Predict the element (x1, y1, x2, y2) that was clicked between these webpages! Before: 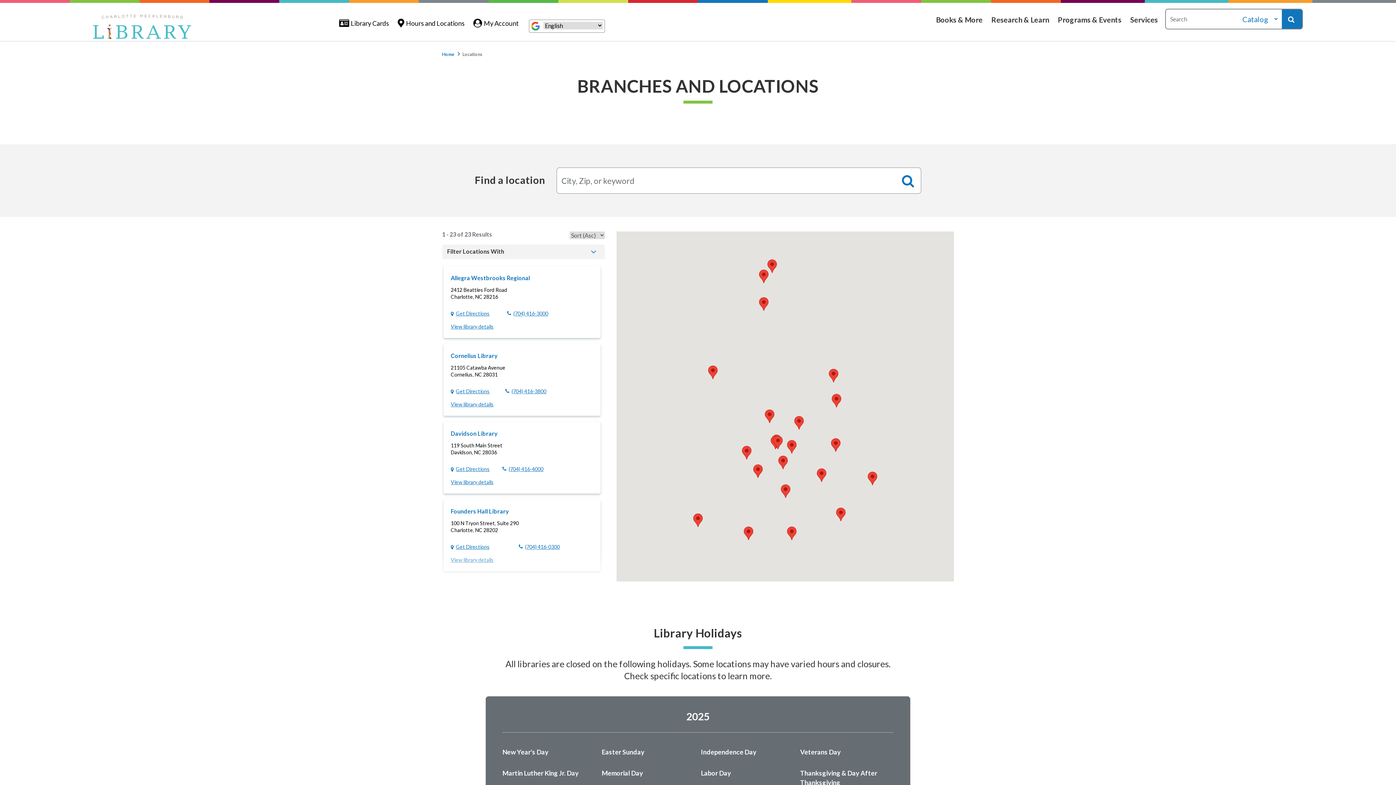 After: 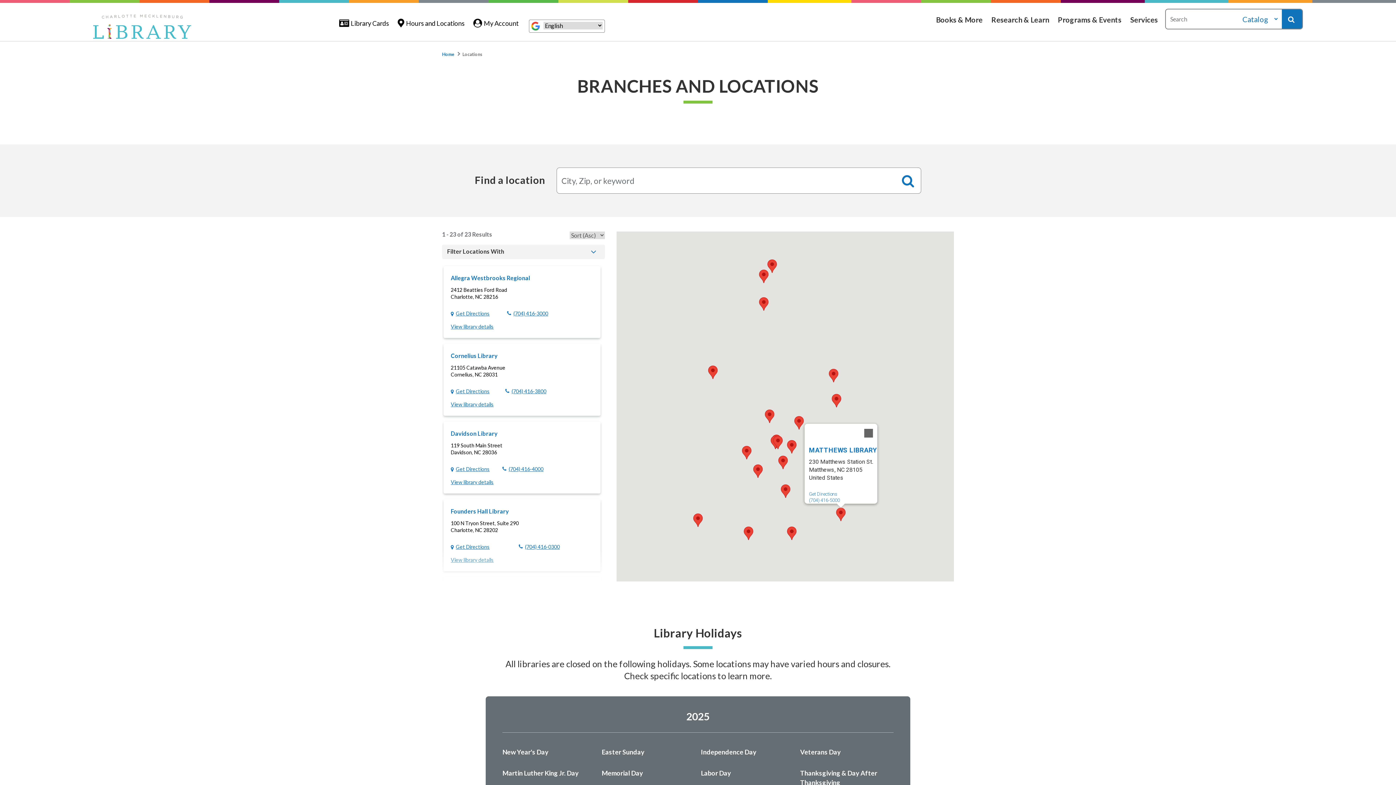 Action: bbox: (836, 507, 845, 521) label: Matthews Library